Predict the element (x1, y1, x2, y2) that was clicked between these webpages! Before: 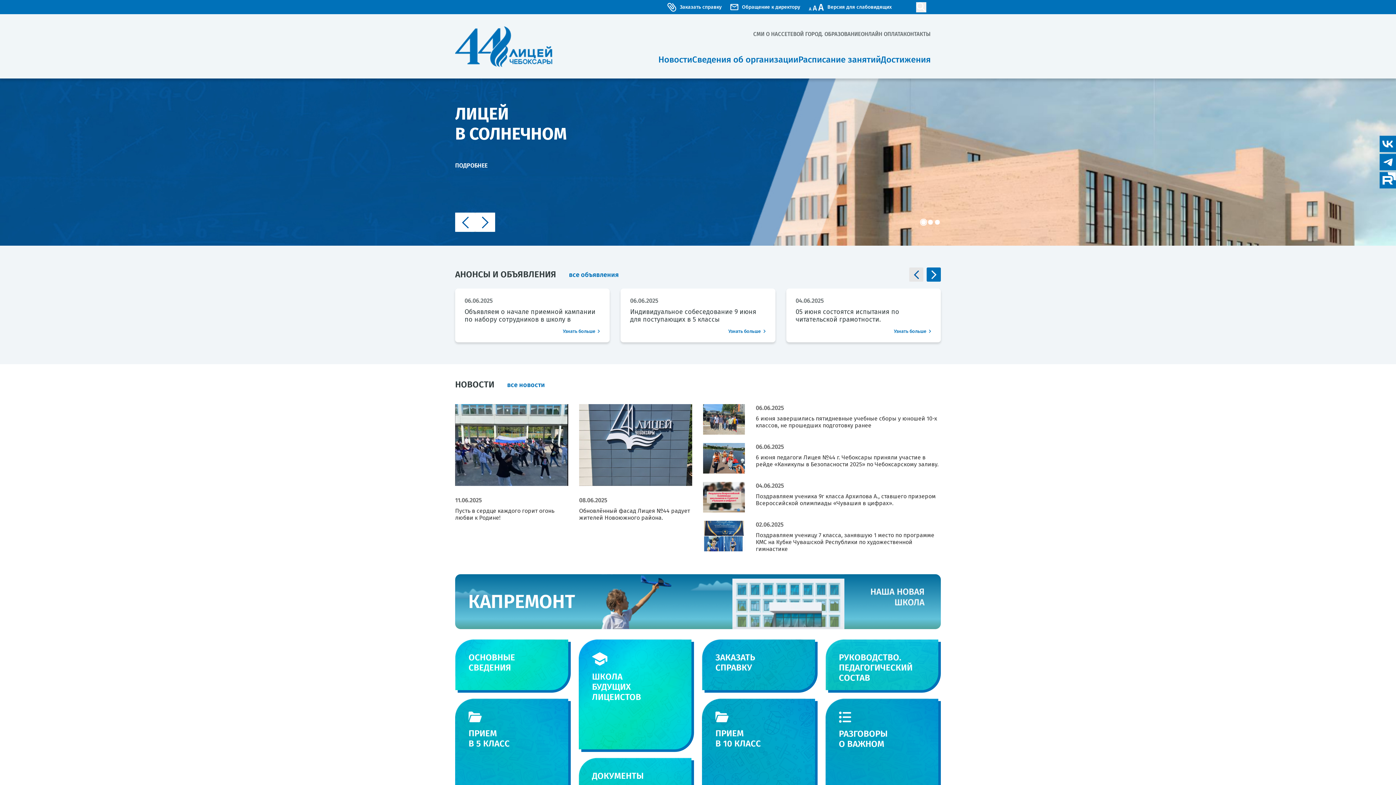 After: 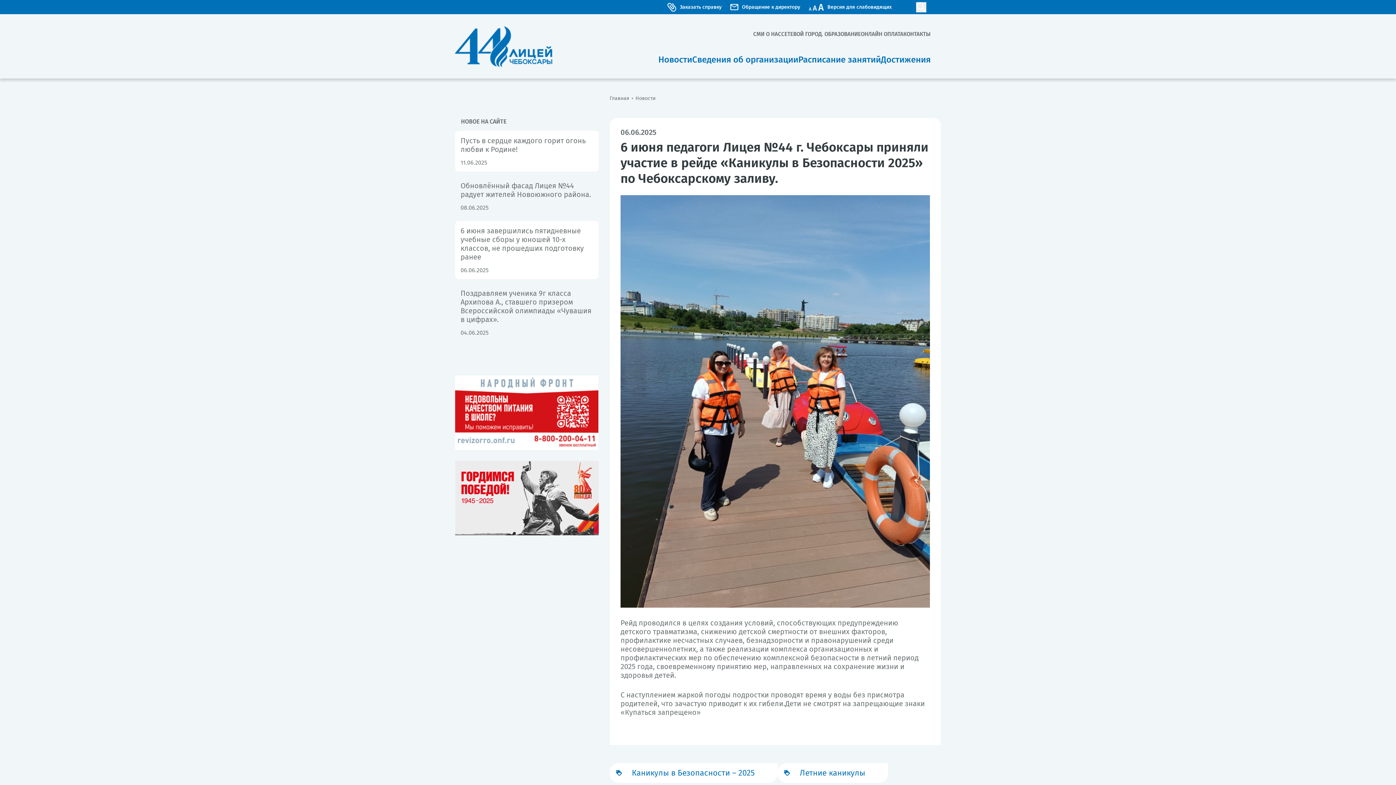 Action: bbox: (703, 443, 941, 473) label: 06.06.2025

6 июня педагоги Лицея №44 г. Чебоксары приняли участие в рейде «Каникулы в Безопасности 2025» по Чебоксарскому заливу.